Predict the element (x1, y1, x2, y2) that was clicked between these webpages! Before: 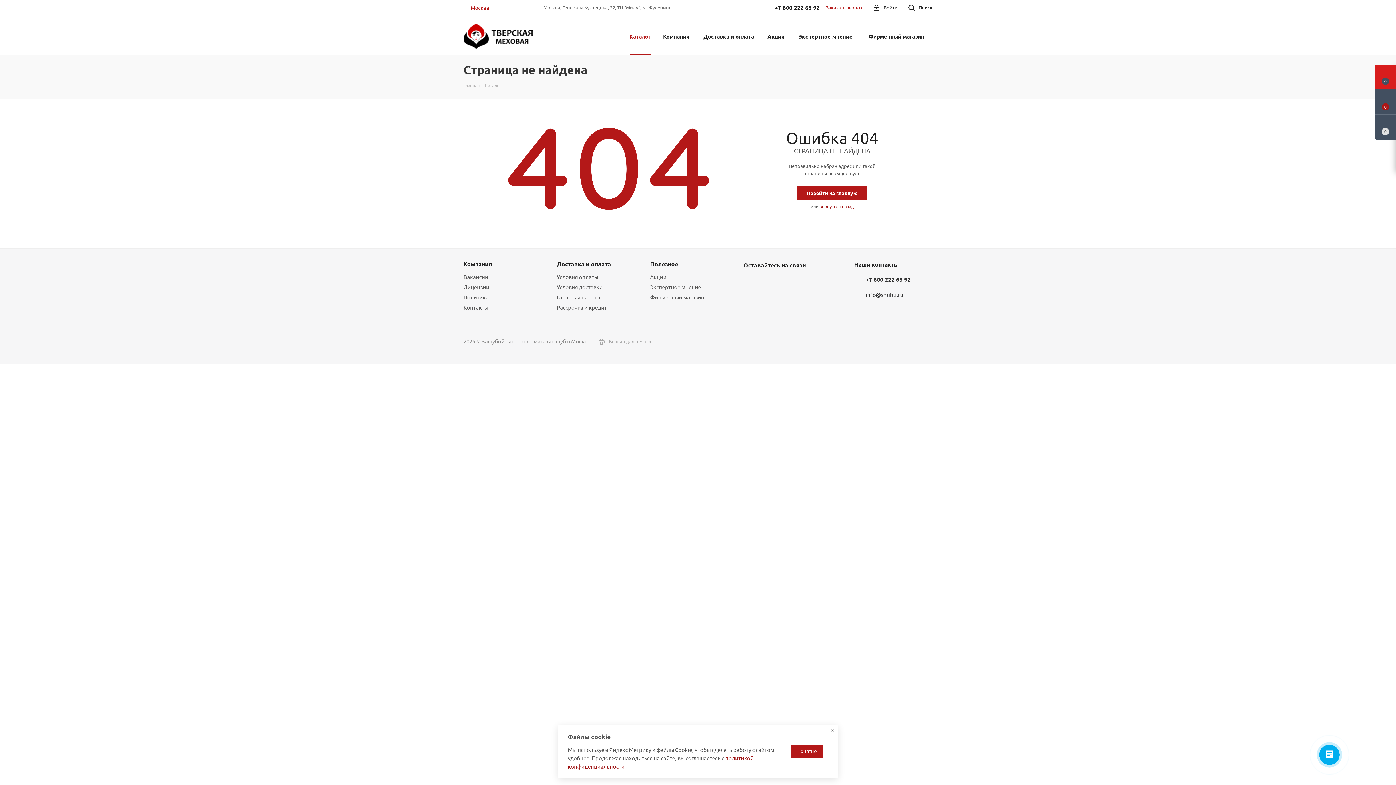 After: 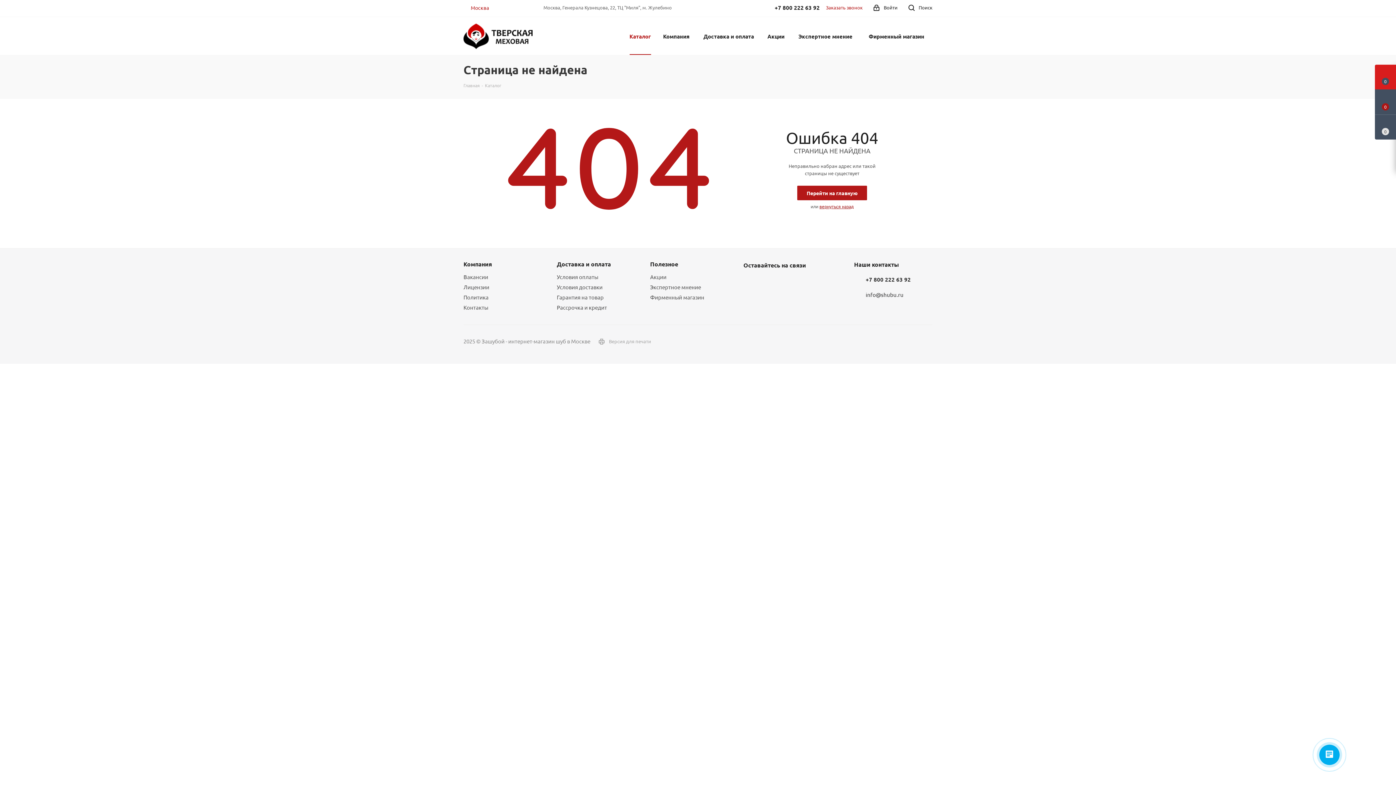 Action: bbox: (827, 726, 837, 736)